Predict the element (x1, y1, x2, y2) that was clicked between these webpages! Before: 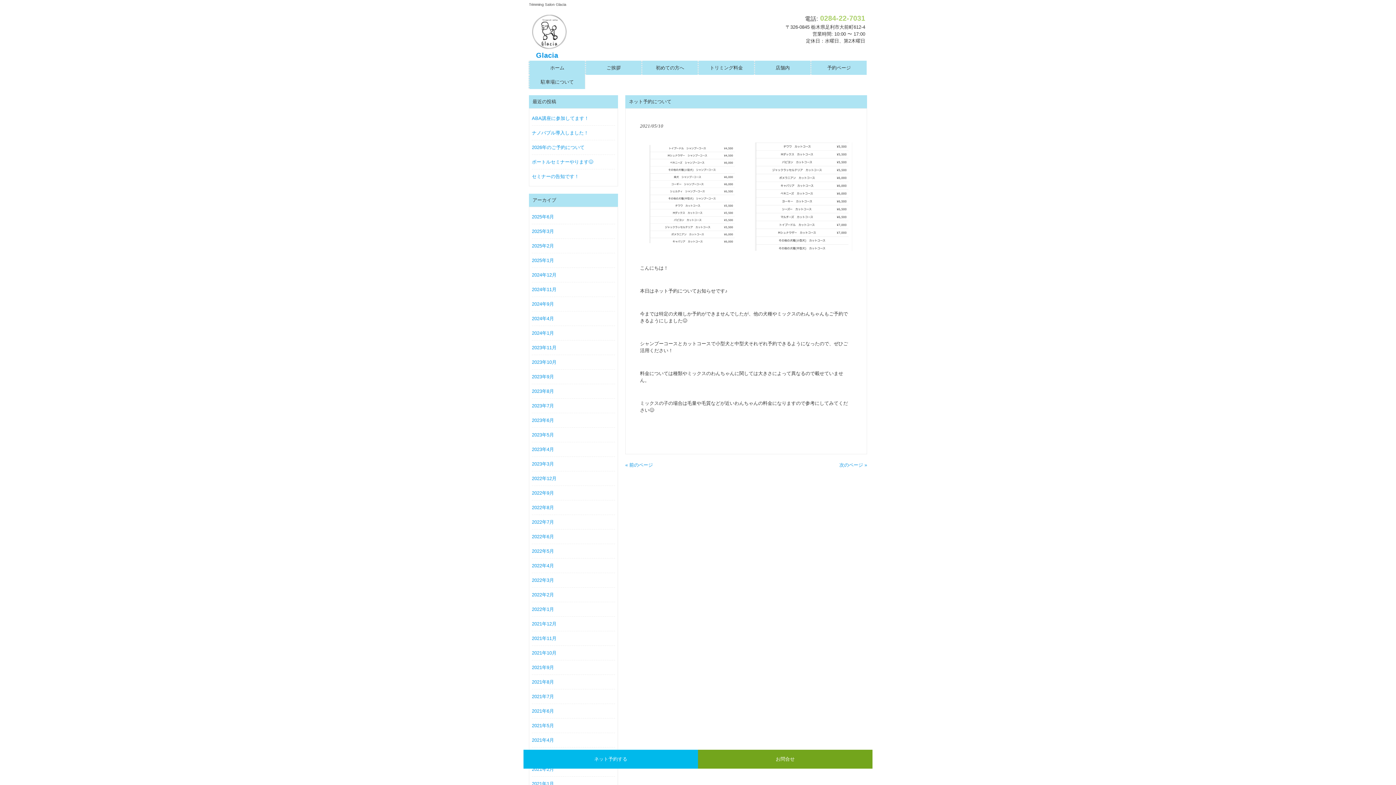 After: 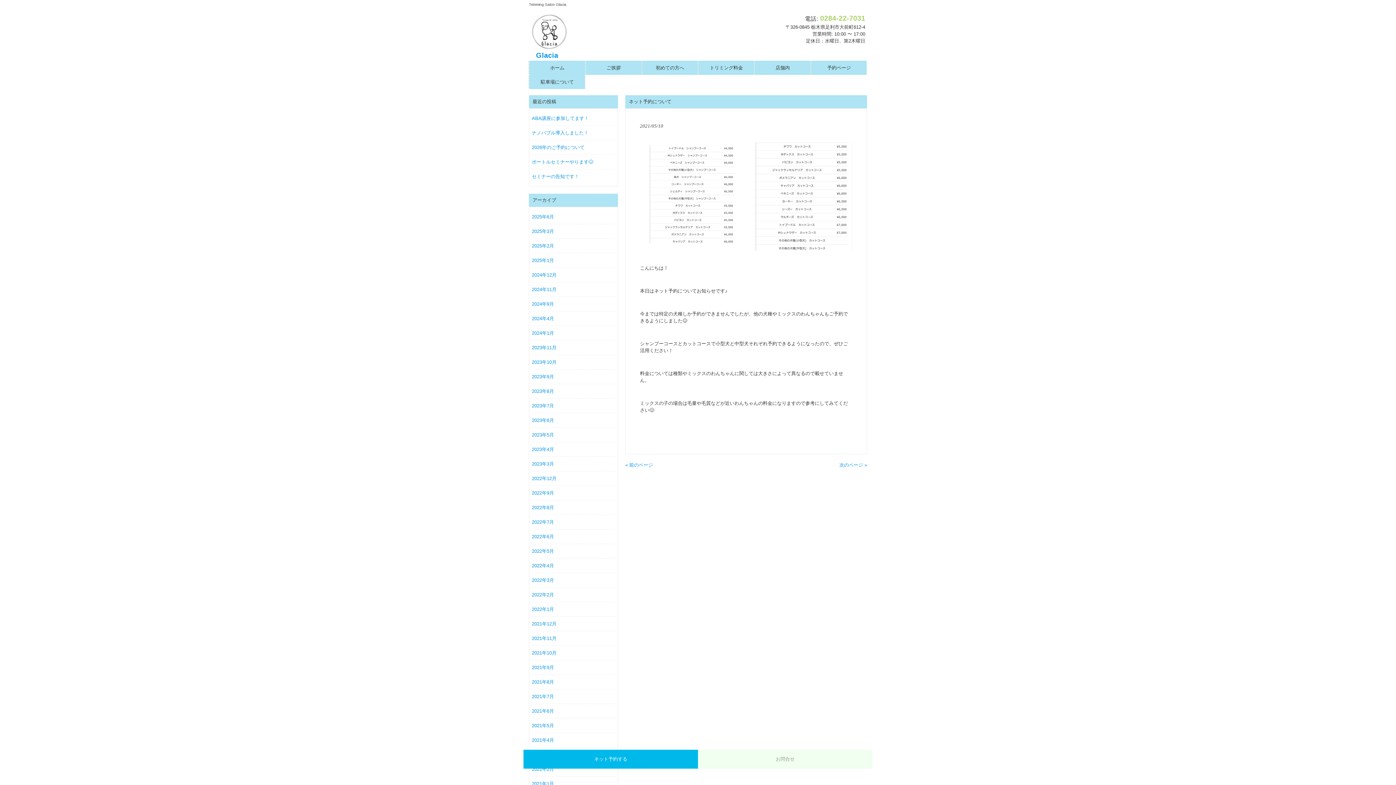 Action: bbox: (698, 750, 872, 769) label: お問合せ